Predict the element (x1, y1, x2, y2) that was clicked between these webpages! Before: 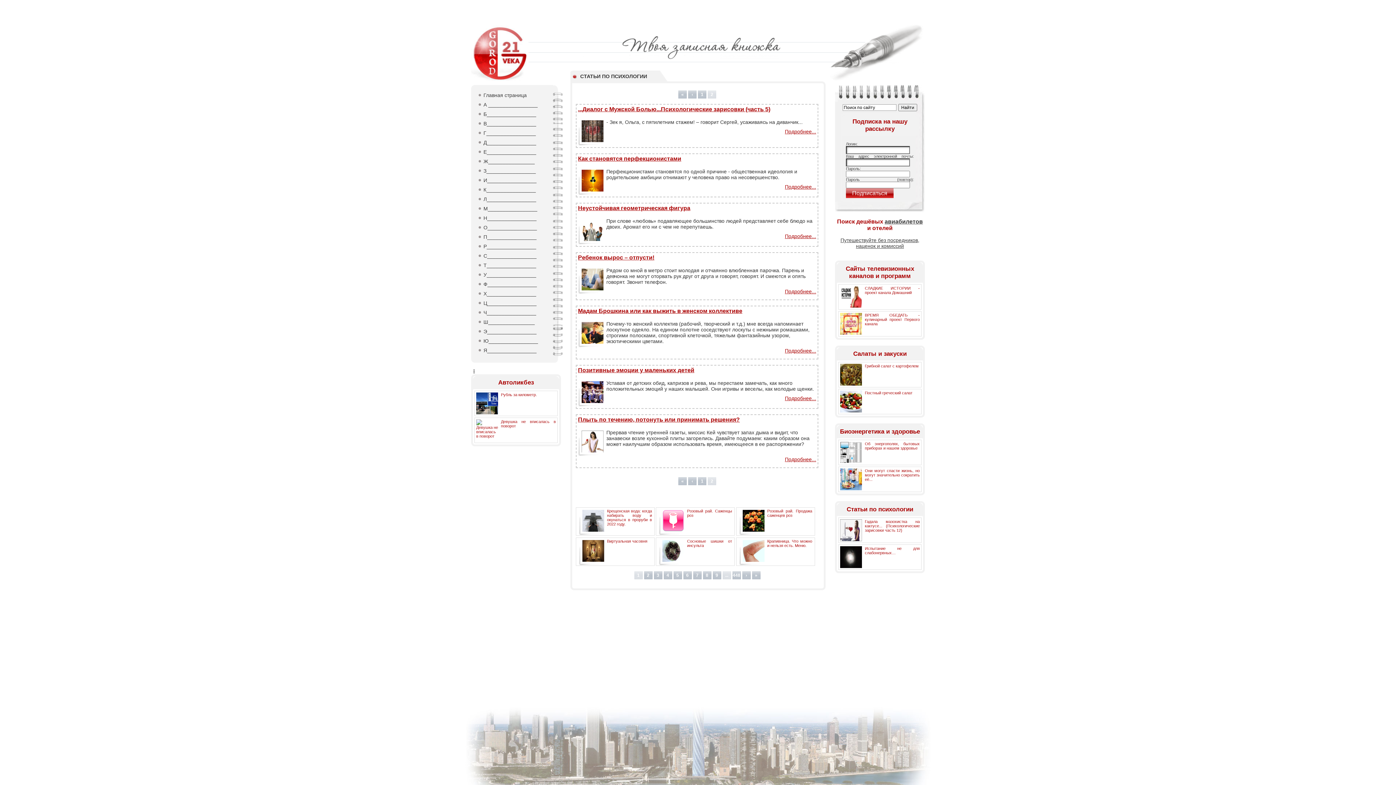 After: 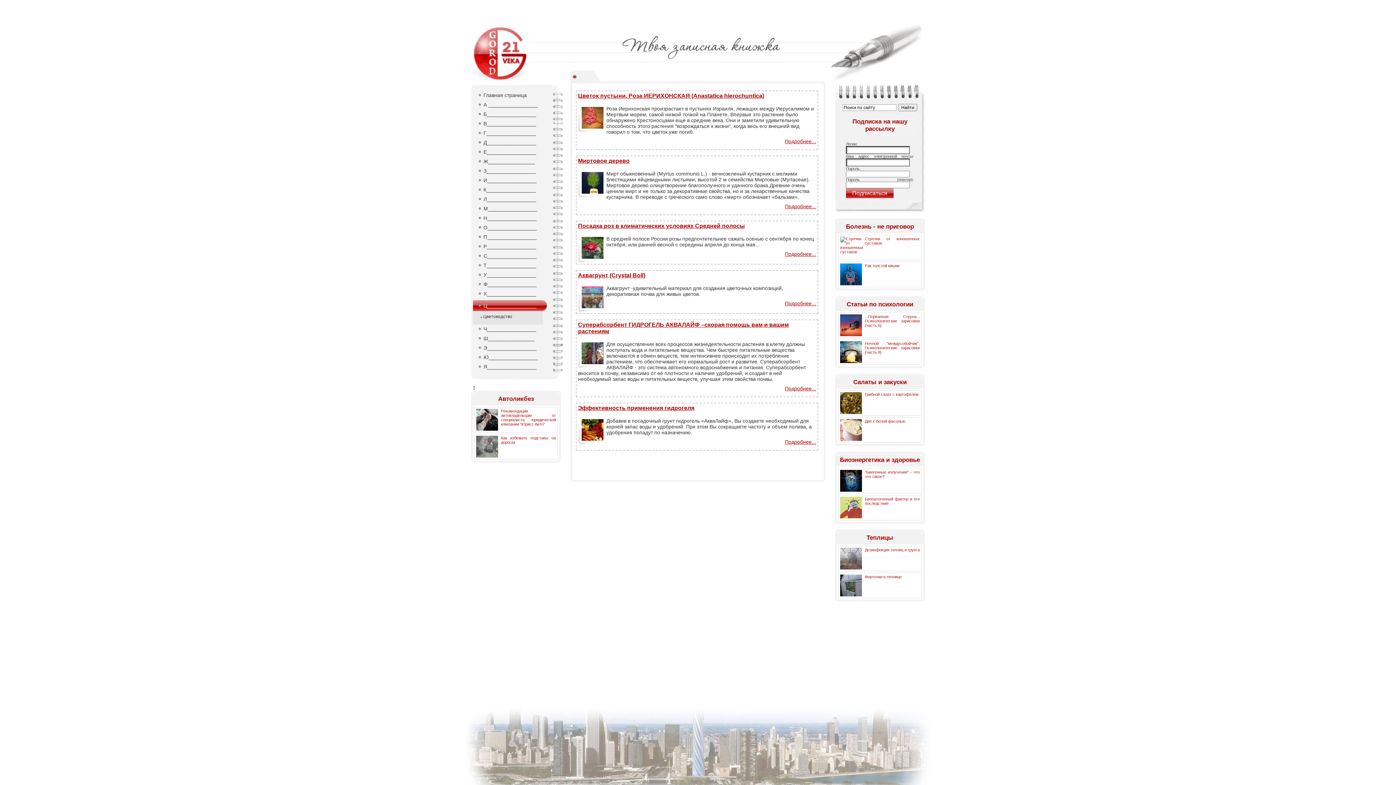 Action: label: ⚫ Ц_________________ bbox: (473, 300, 547, 308)